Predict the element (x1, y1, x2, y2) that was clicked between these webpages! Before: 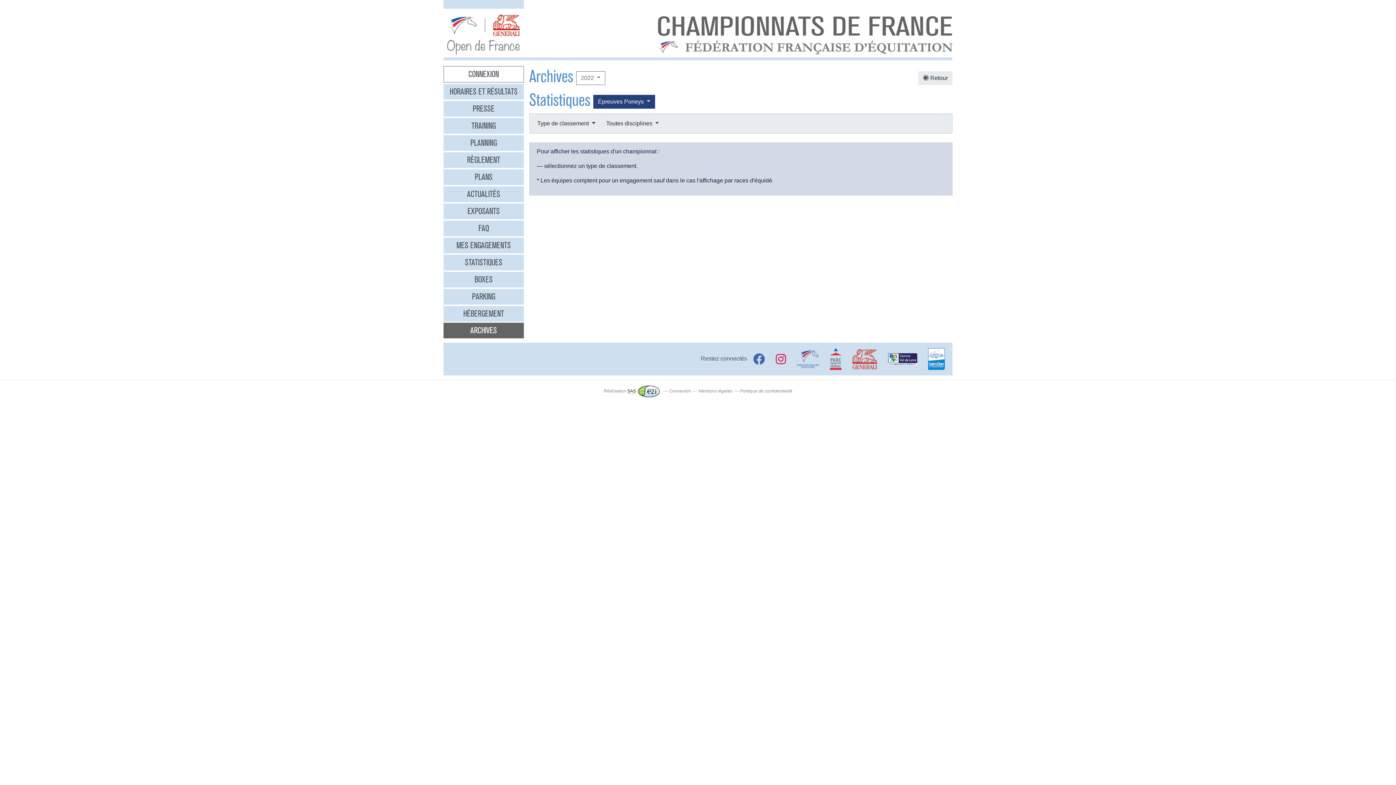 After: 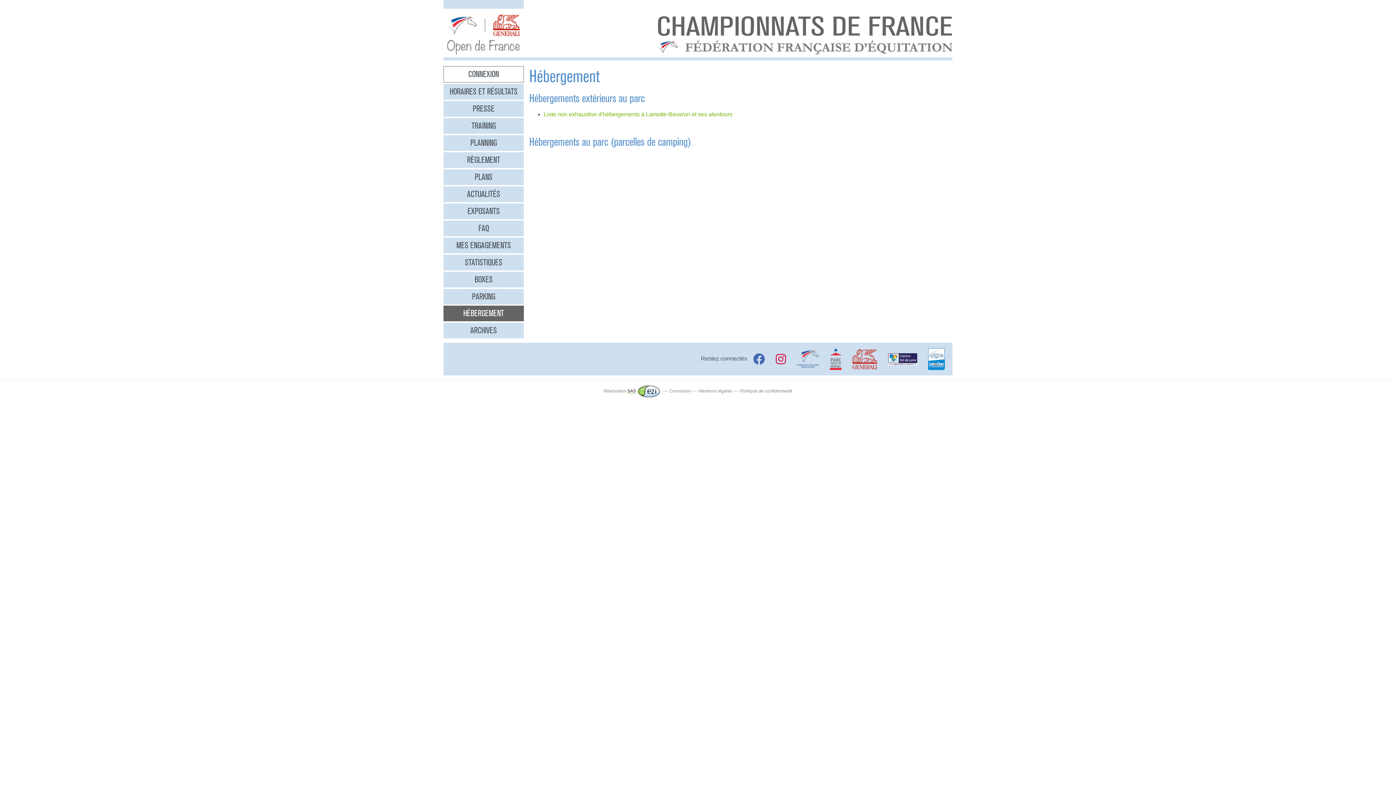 Action: bbox: (443, 306, 523, 321) label: HÉBERGEMENT